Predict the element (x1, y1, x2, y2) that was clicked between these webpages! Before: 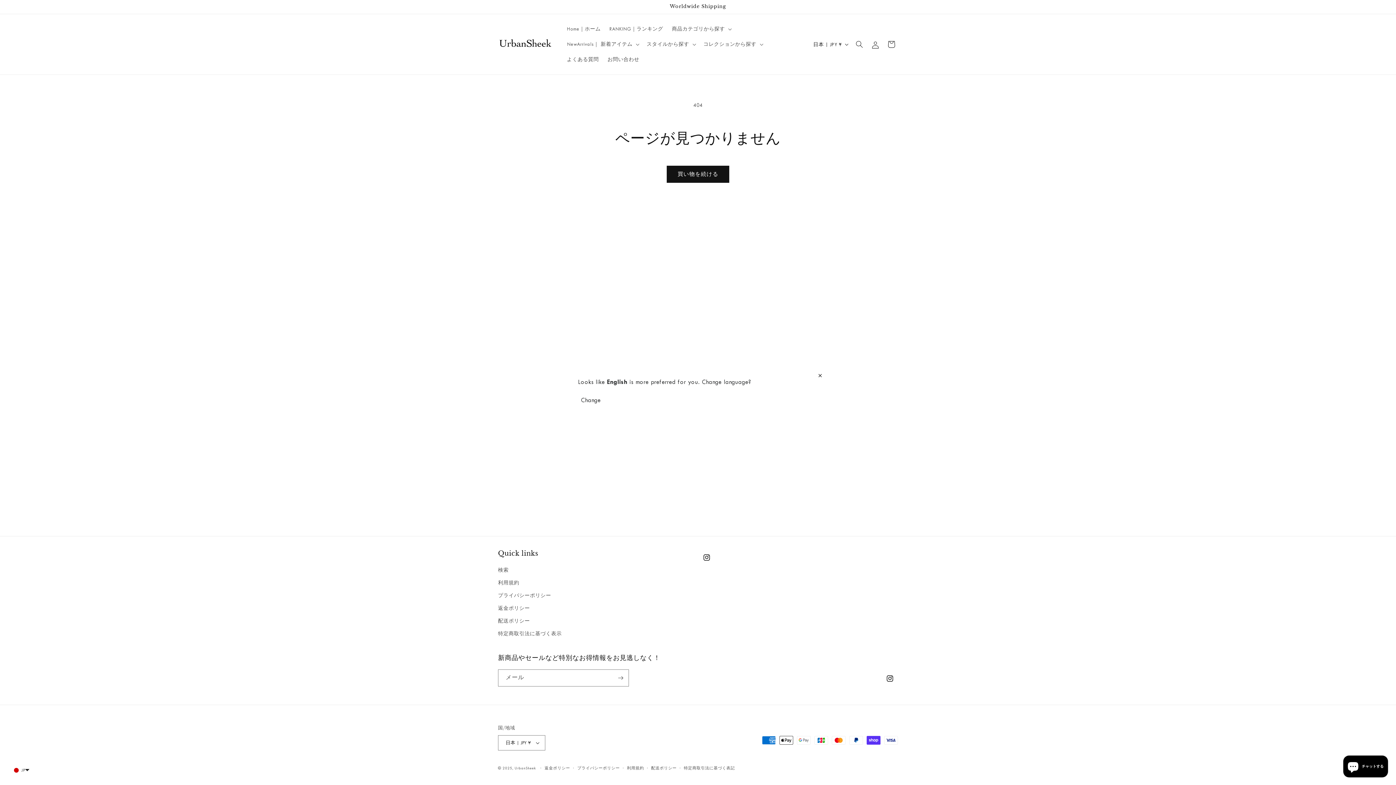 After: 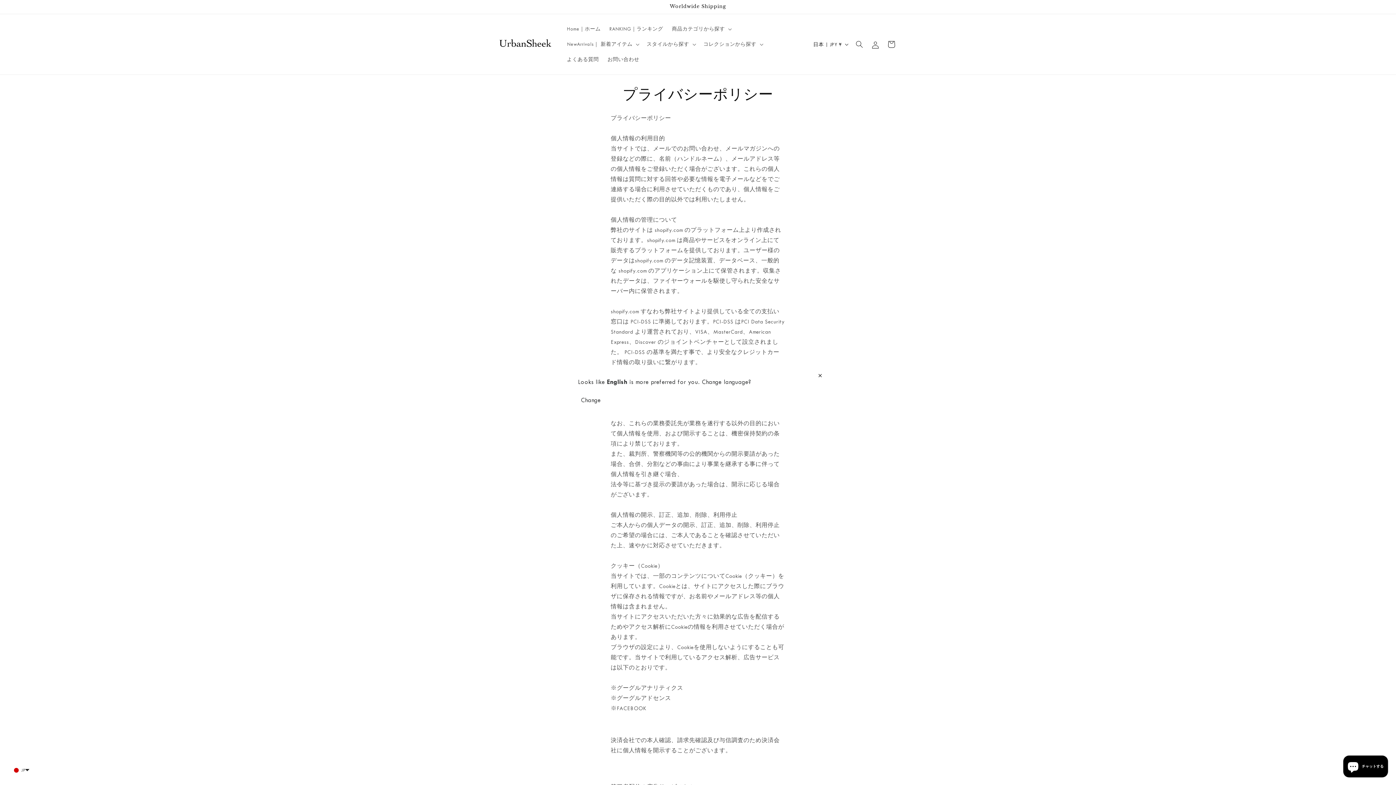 Action: bbox: (498, 589, 551, 602) label: プライバシーポリシー